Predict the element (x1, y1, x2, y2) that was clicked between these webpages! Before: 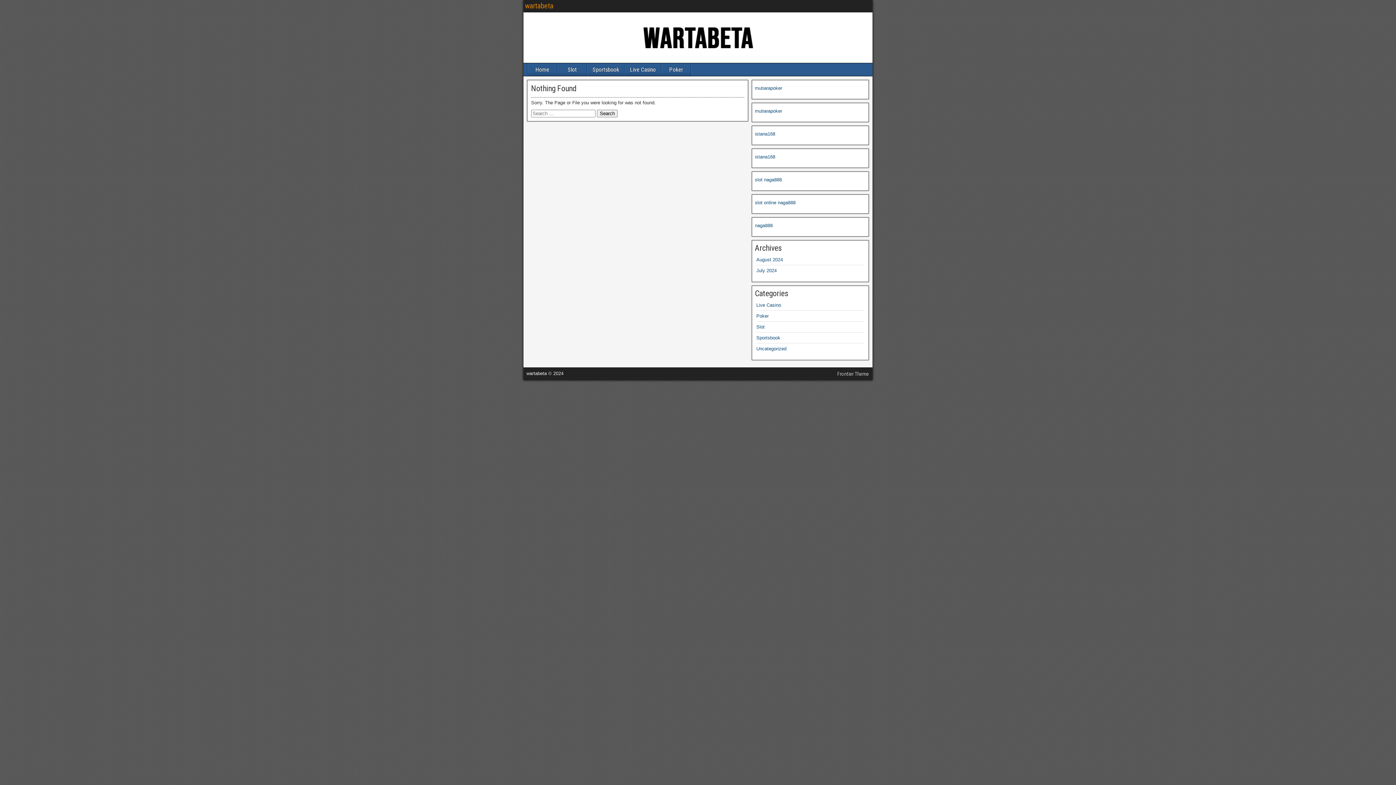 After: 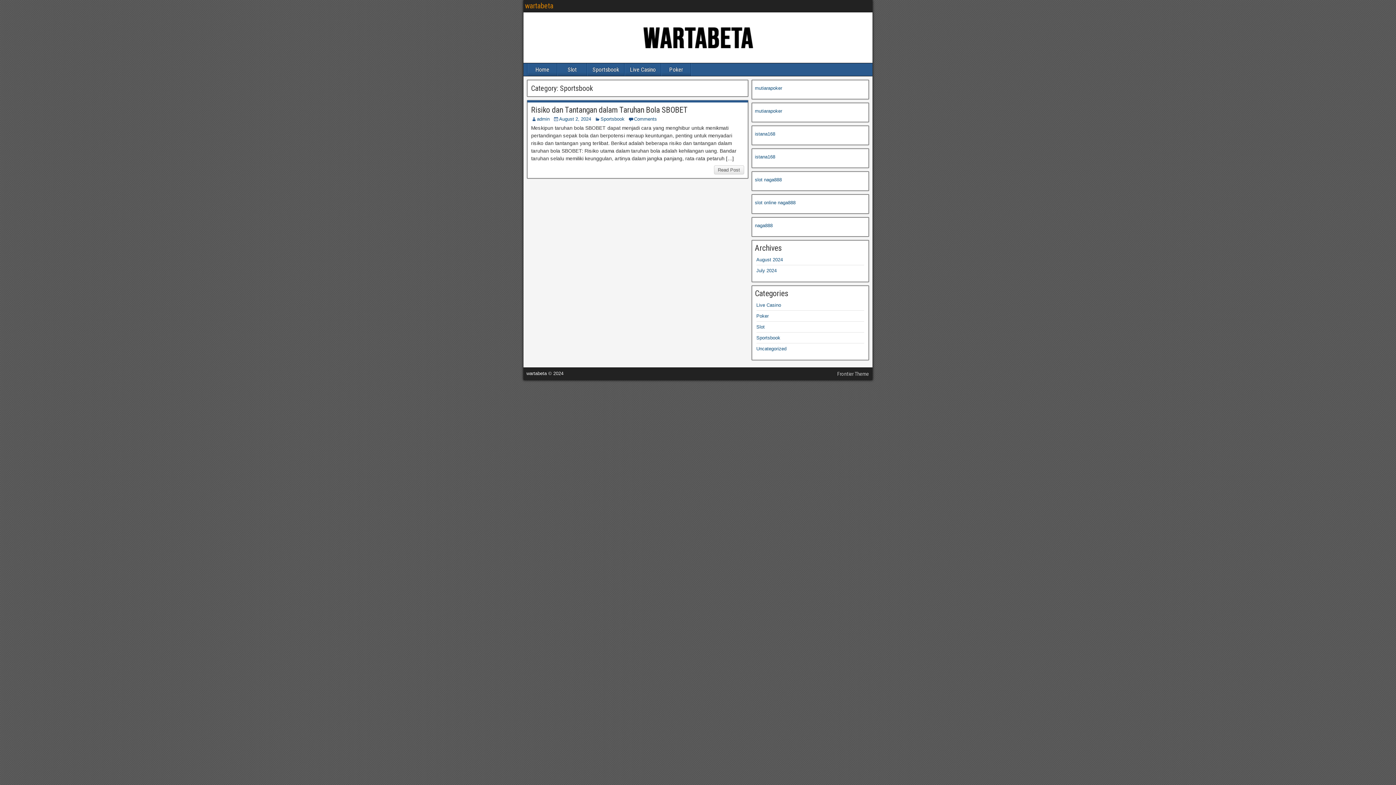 Action: bbox: (756, 335, 780, 340) label: Sportsbook